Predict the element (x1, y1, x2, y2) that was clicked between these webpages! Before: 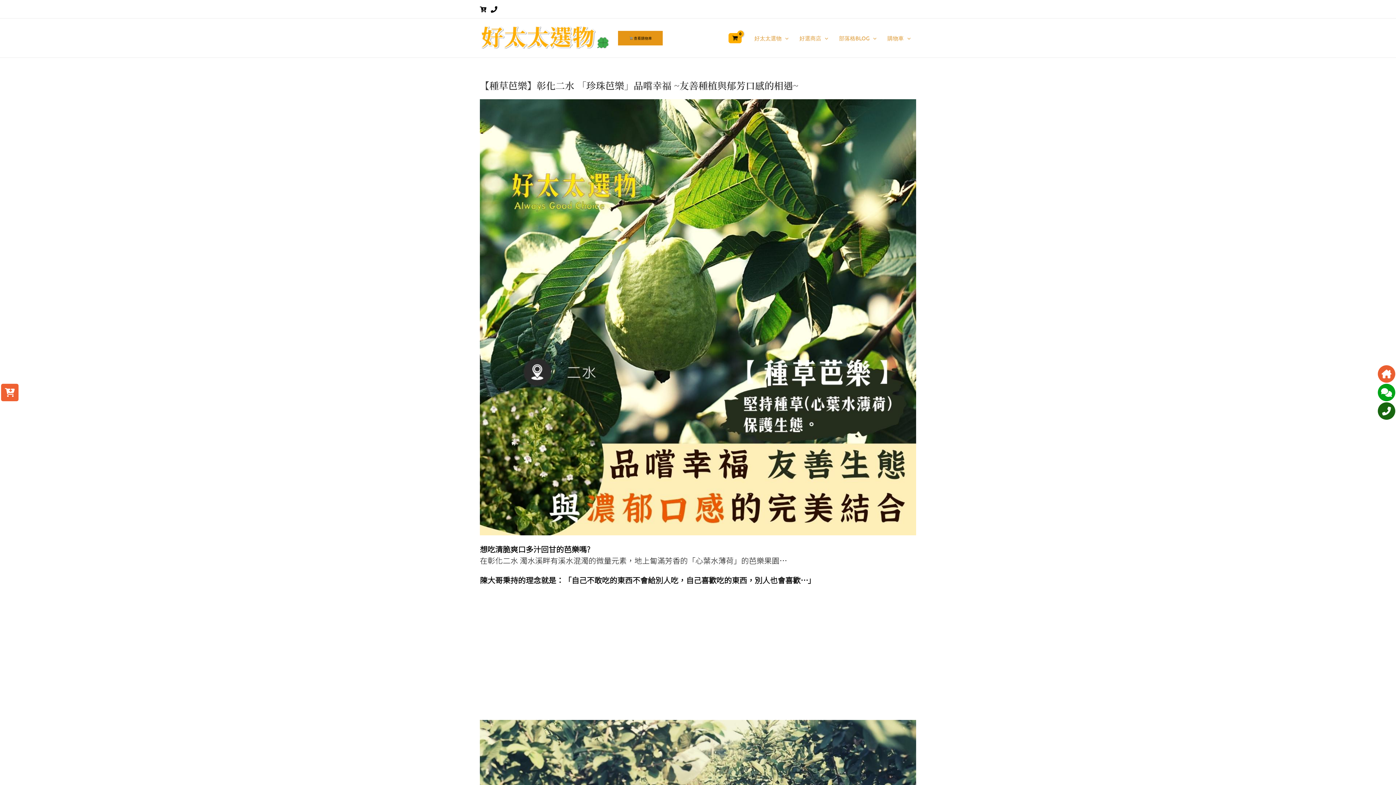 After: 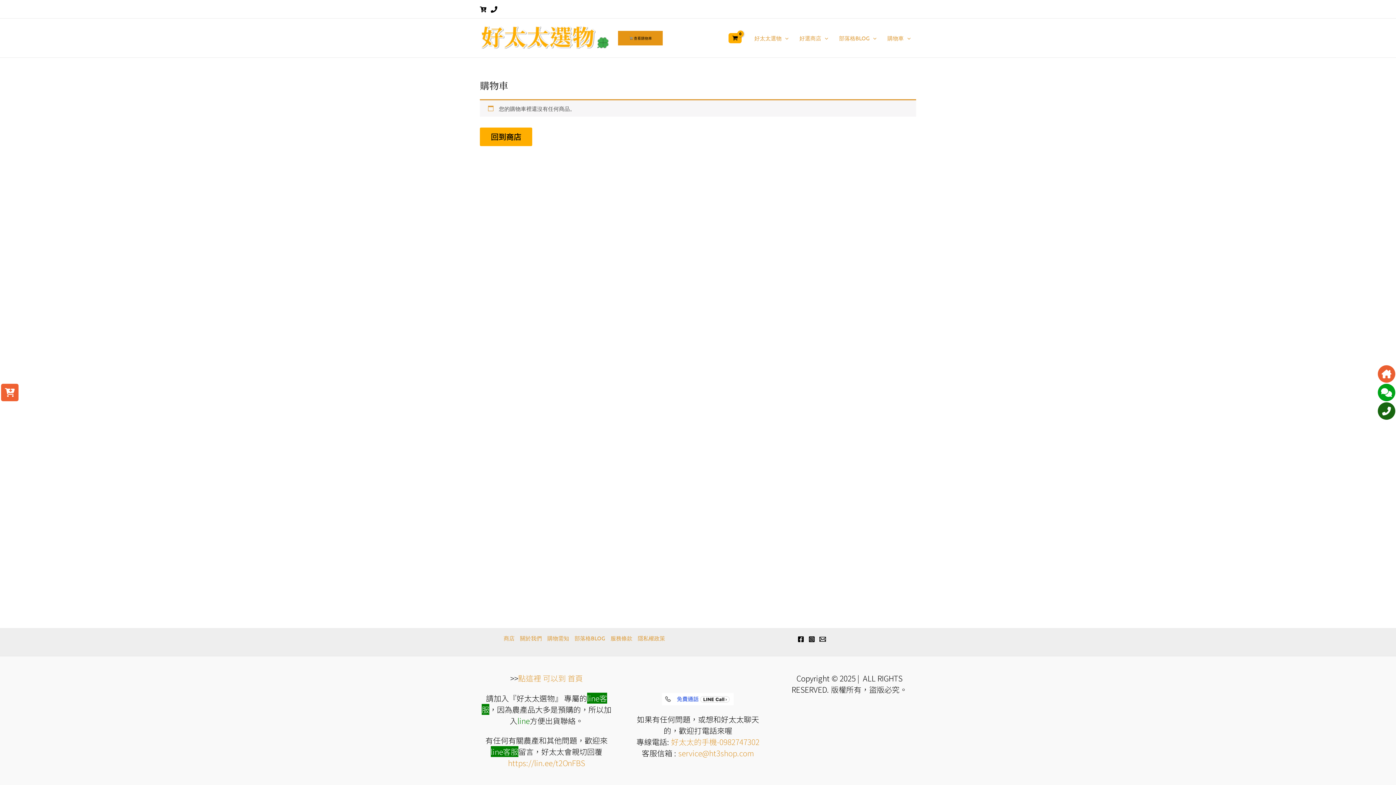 Action: bbox: (1, 384, 18, 401)